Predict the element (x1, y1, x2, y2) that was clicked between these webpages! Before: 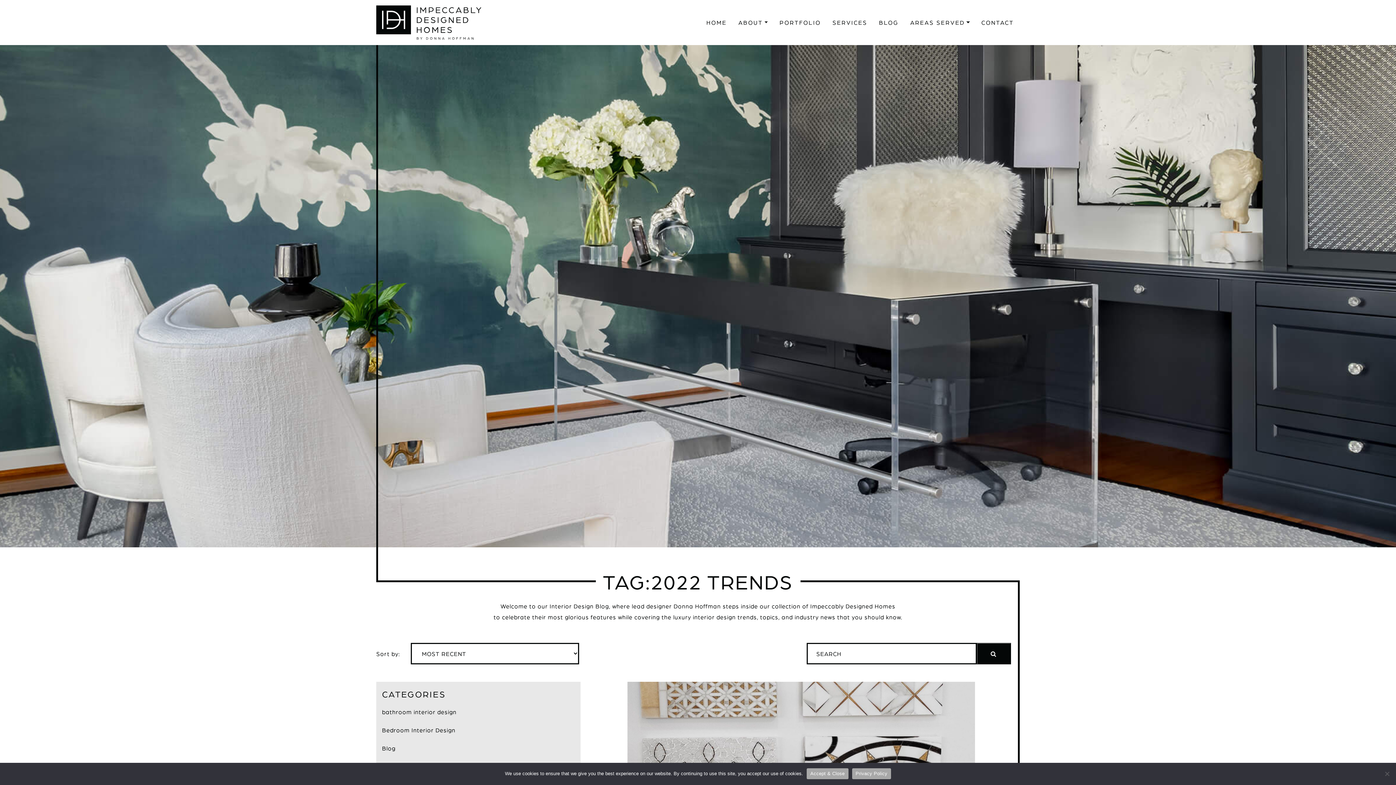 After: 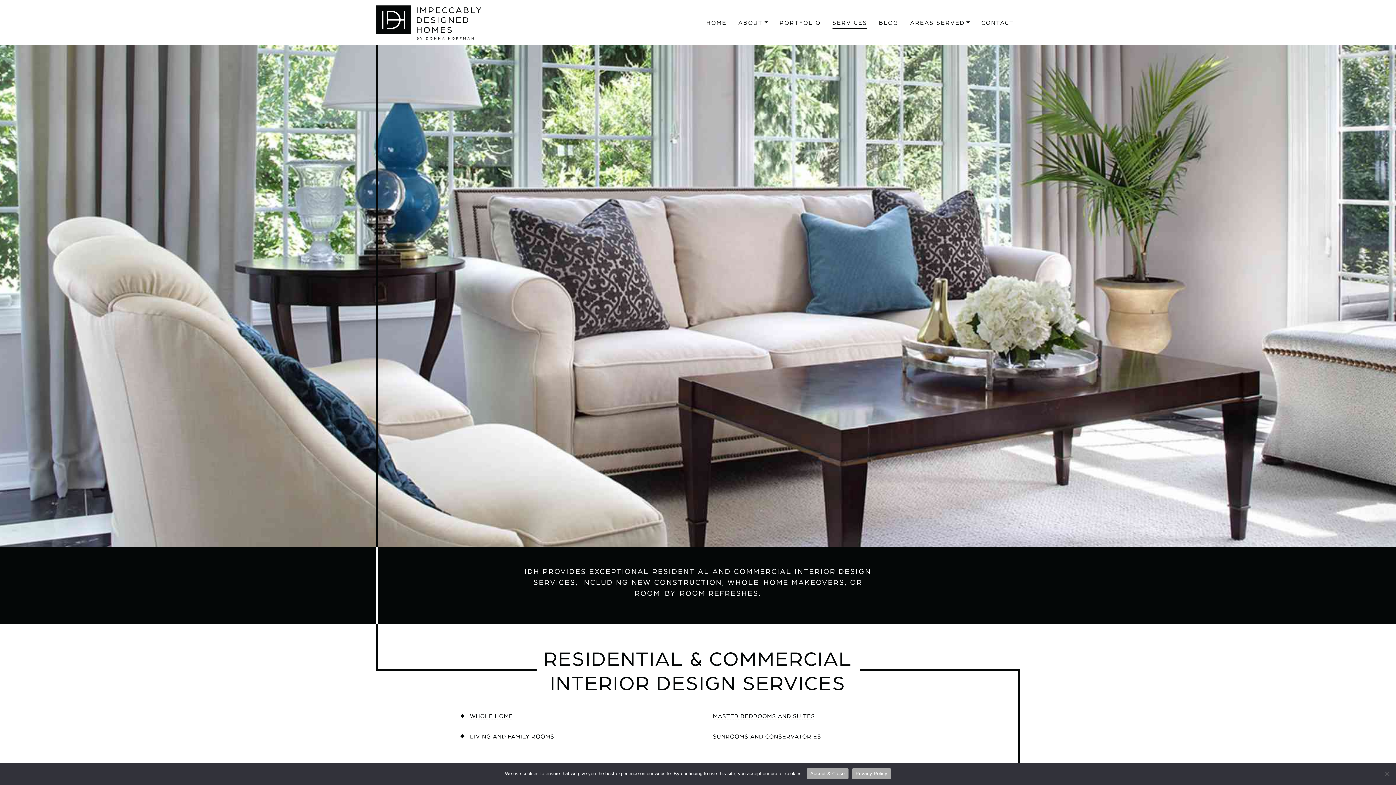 Action: bbox: (832, 18, 867, 26) label: SERVICES